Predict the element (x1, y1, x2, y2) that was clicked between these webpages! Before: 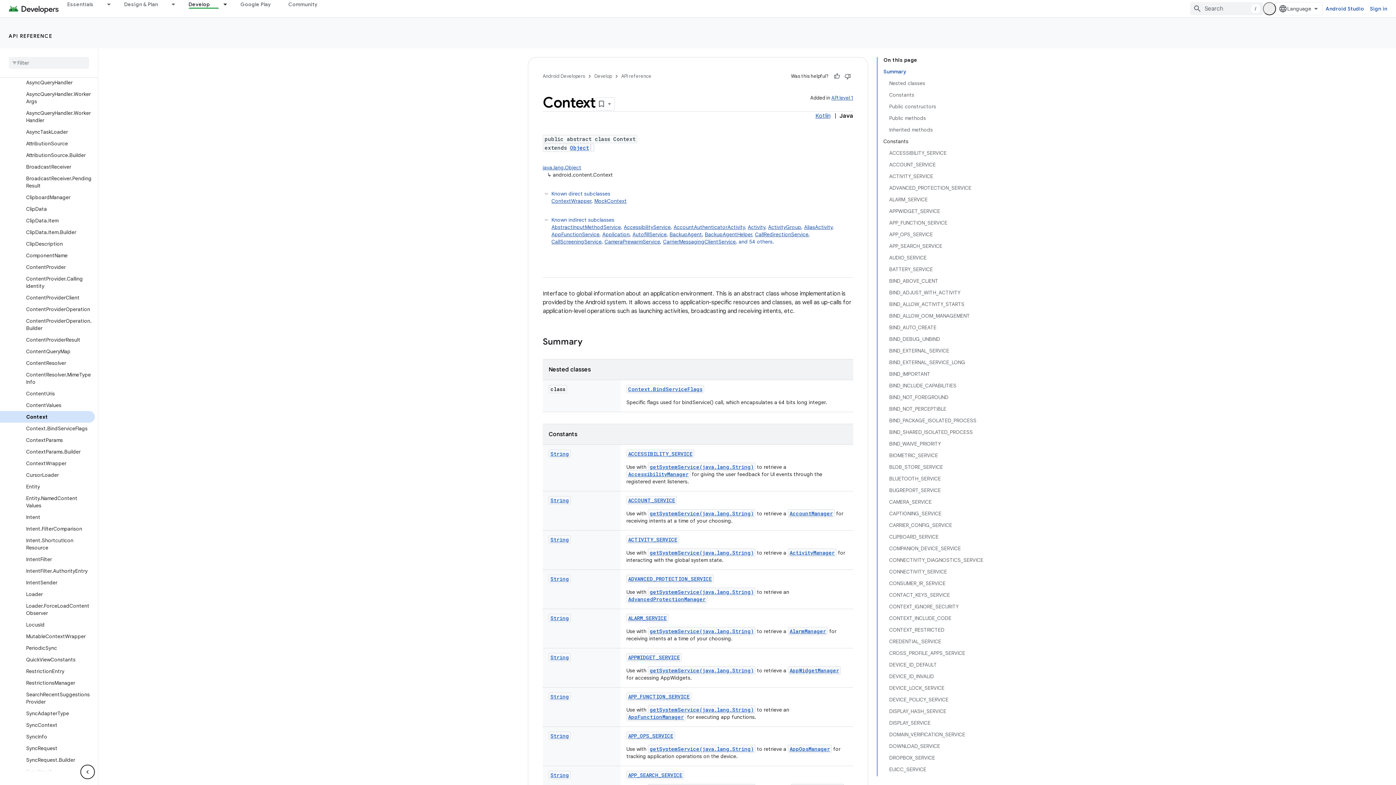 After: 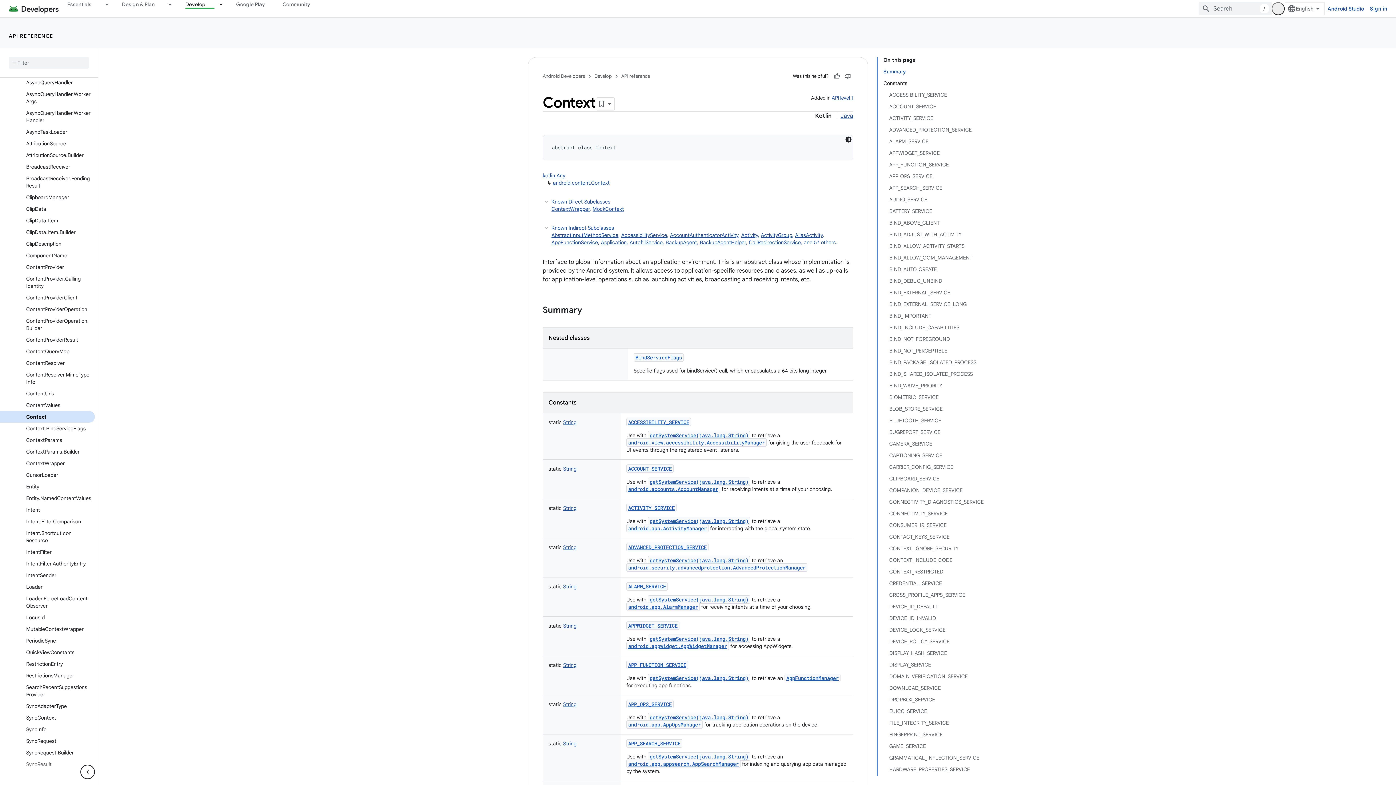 Action: label: Kotlin bbox: (815, 112, 830, 119)